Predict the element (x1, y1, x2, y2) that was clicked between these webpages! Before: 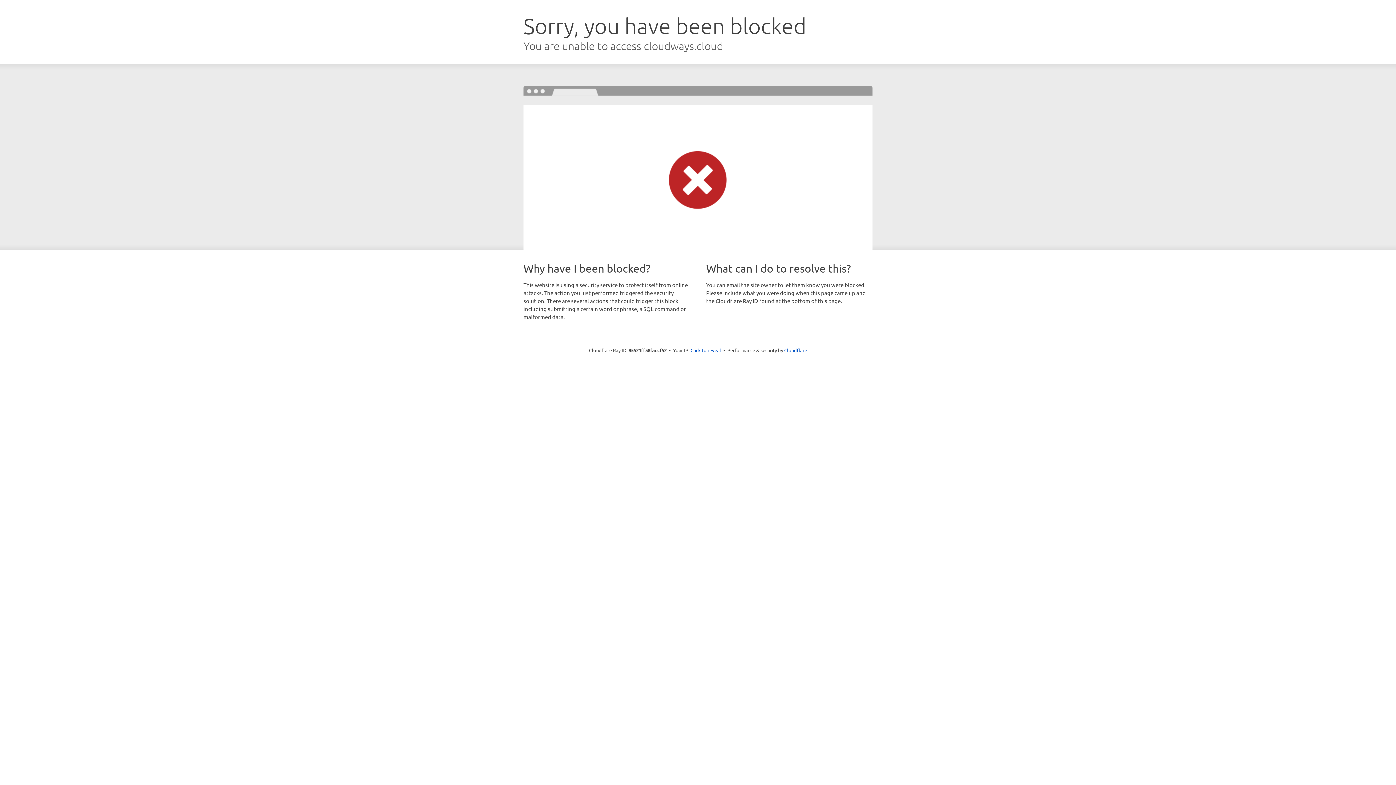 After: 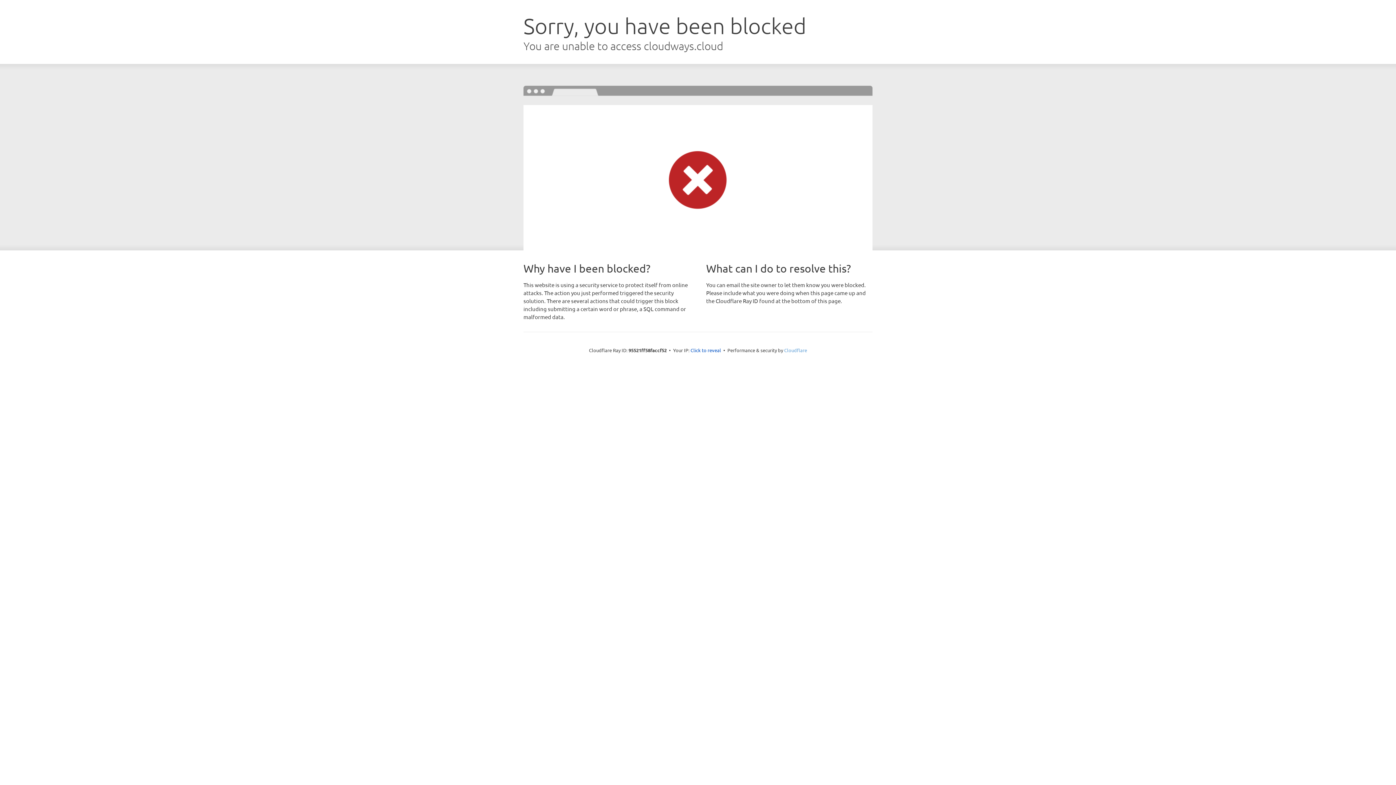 Action: label: Cloudflare bbox: (784, 347, 807, 353)